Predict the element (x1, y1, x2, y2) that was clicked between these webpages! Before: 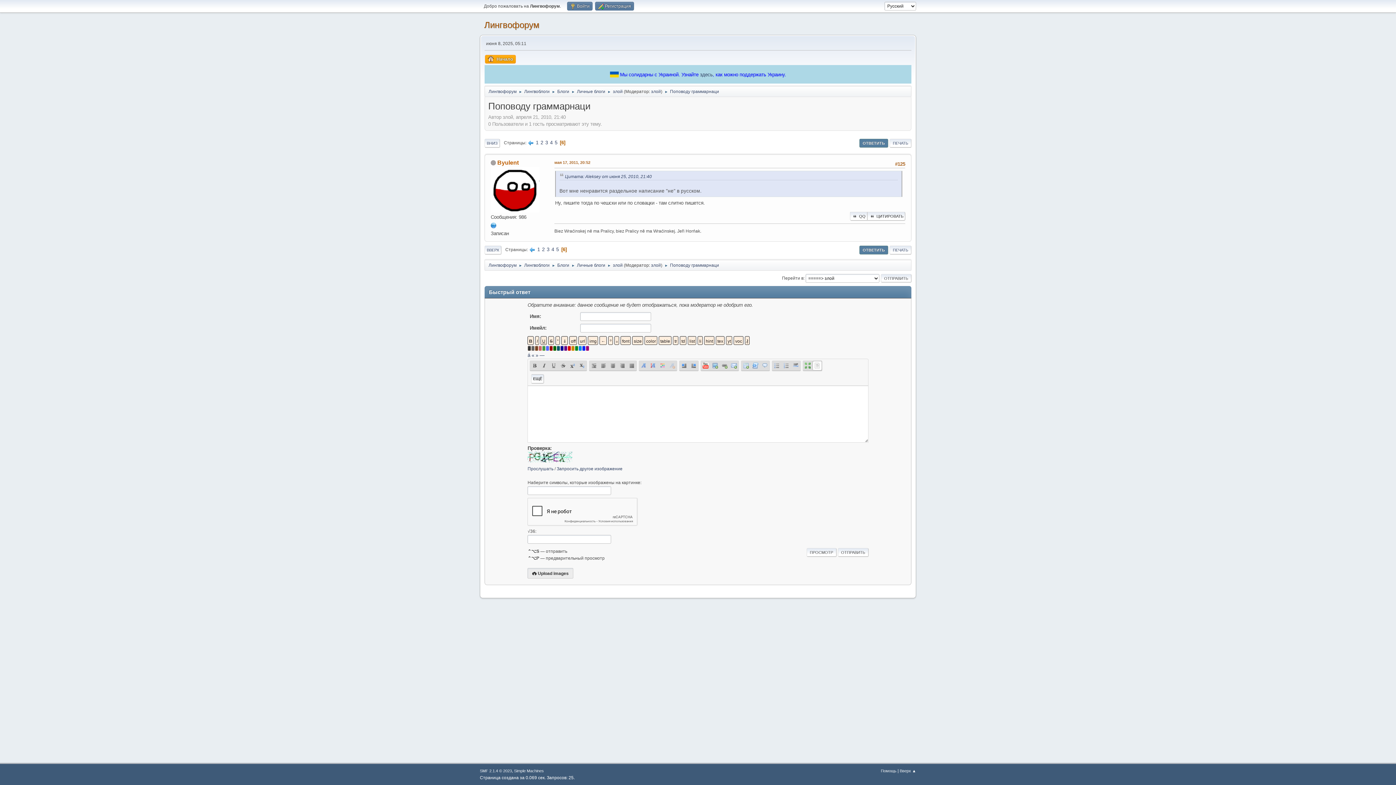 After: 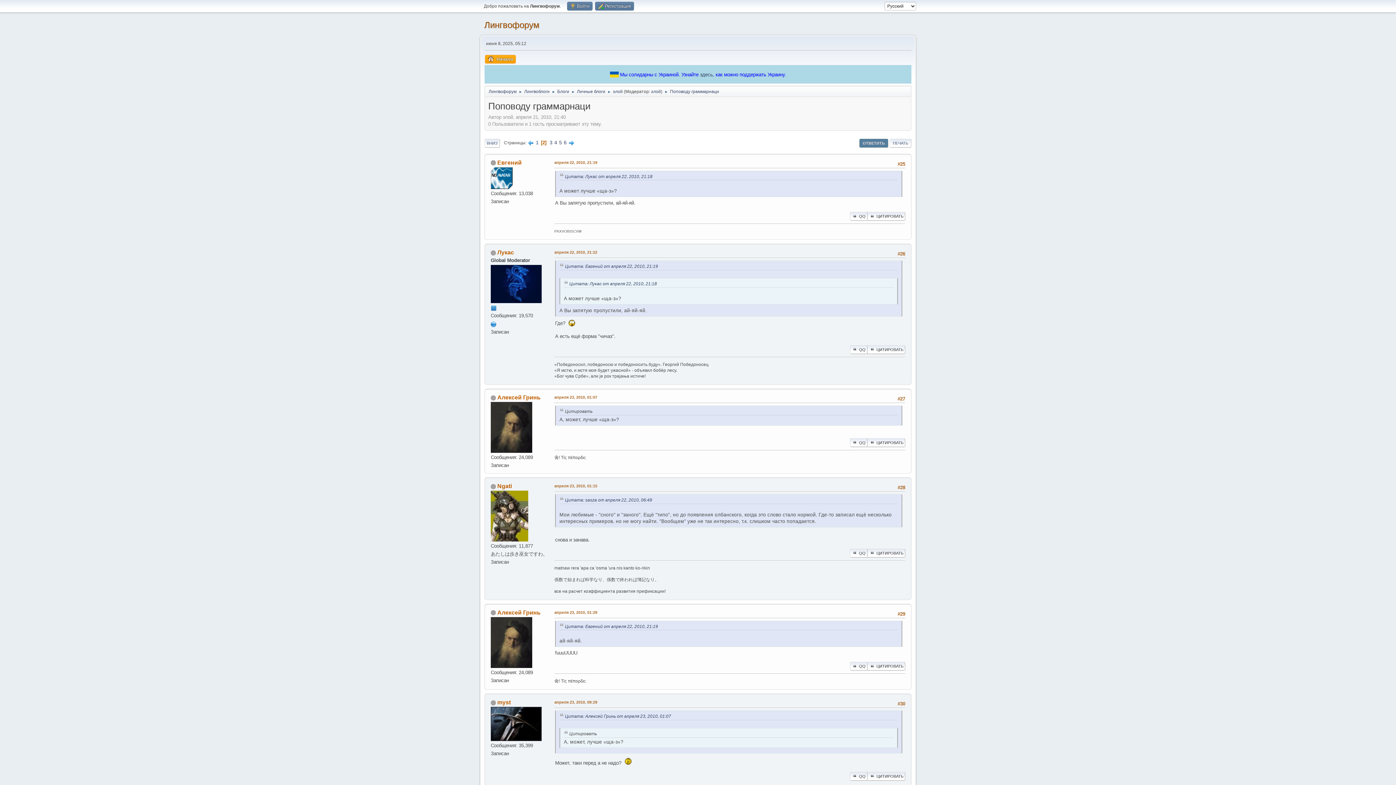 Action: label: 2 bbox: (540, 140, 543, 145)